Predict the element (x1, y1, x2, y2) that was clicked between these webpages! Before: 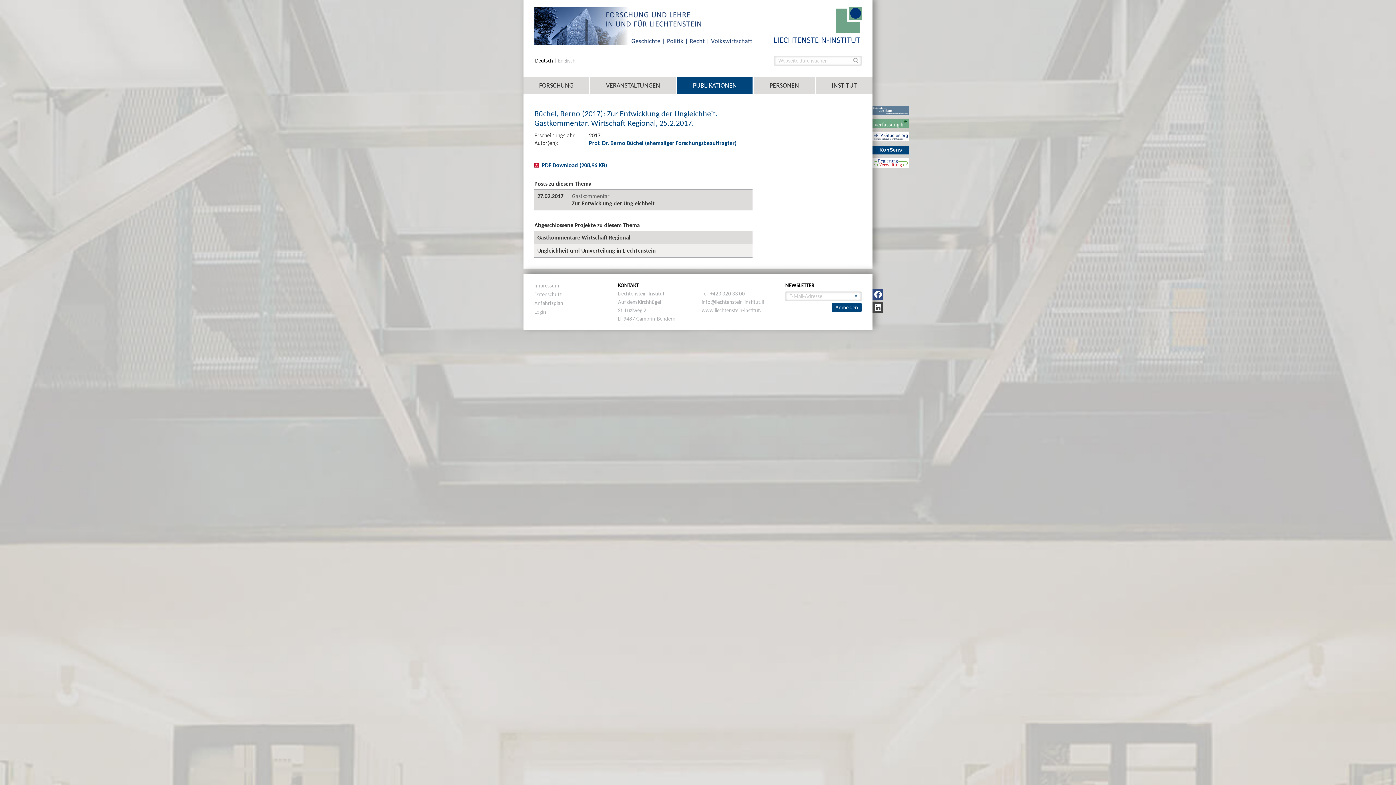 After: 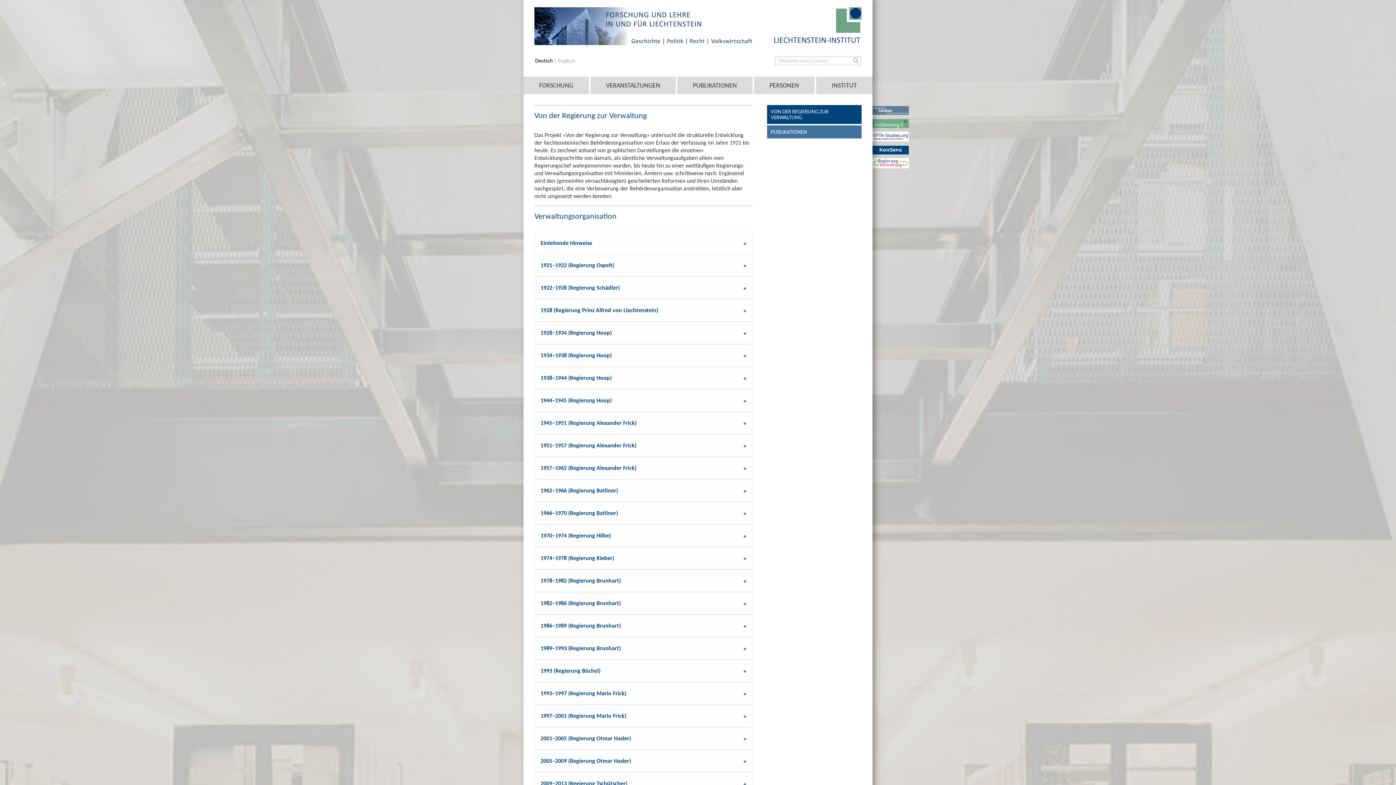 Action: bbox: (872, 159, 909, 165)